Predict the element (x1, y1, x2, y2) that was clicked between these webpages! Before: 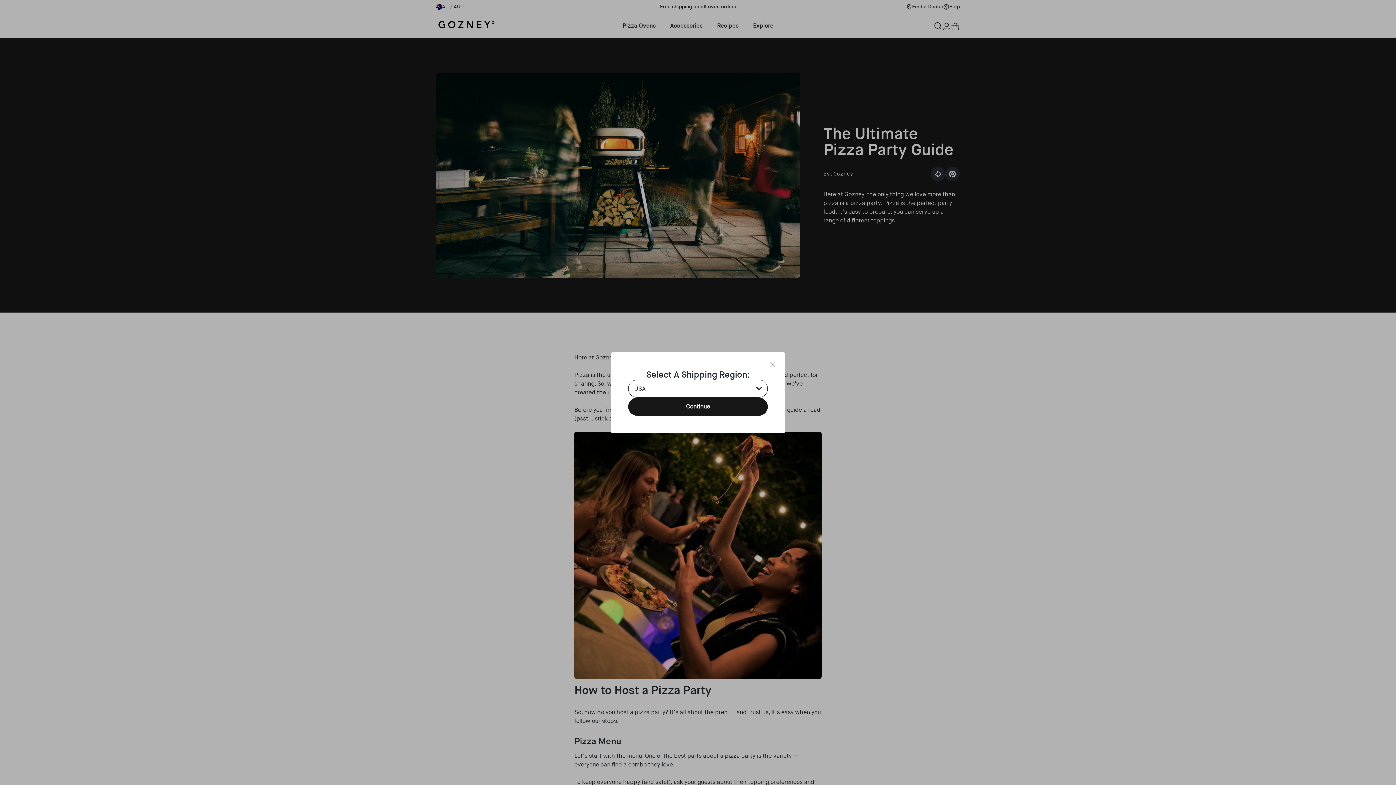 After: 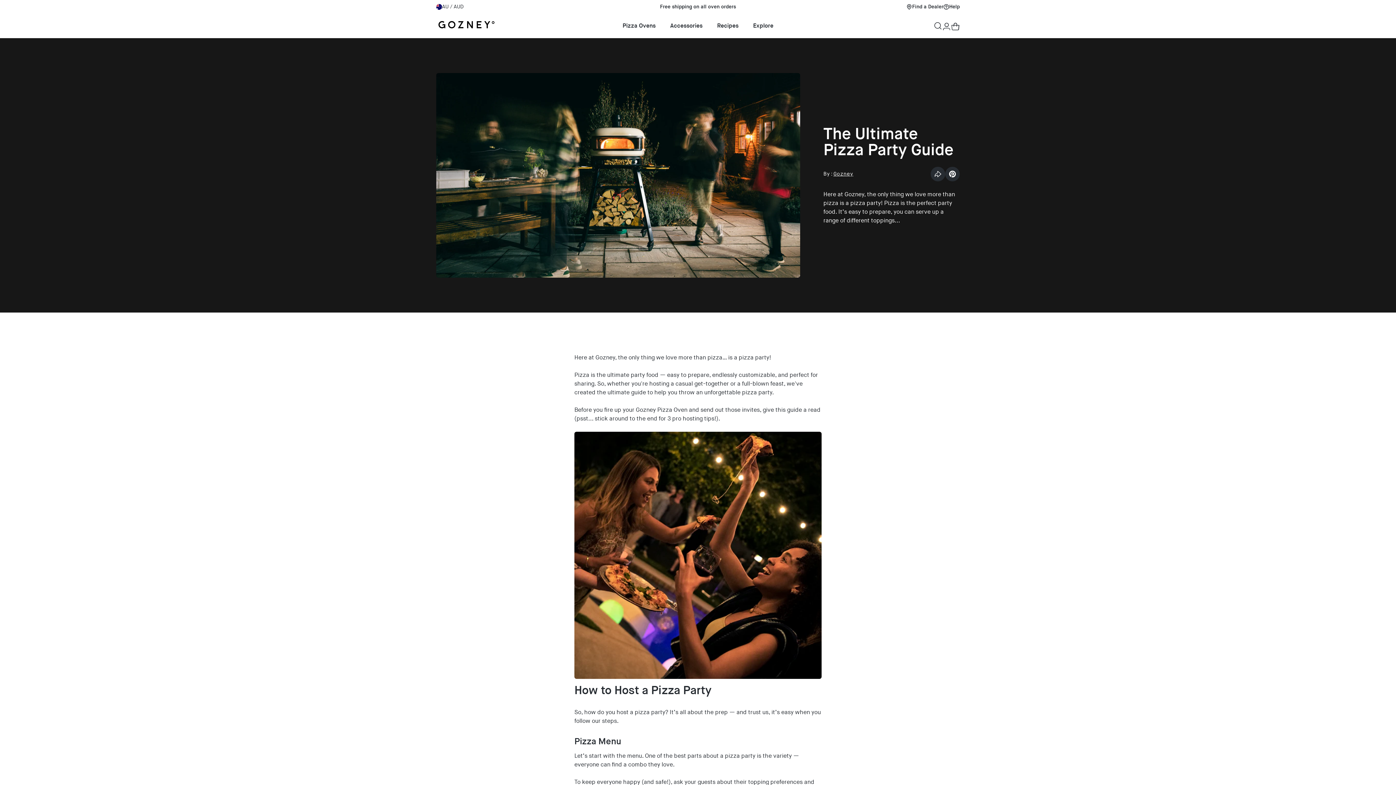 Action: bbox: (769, 360, 776, 368) label: Close